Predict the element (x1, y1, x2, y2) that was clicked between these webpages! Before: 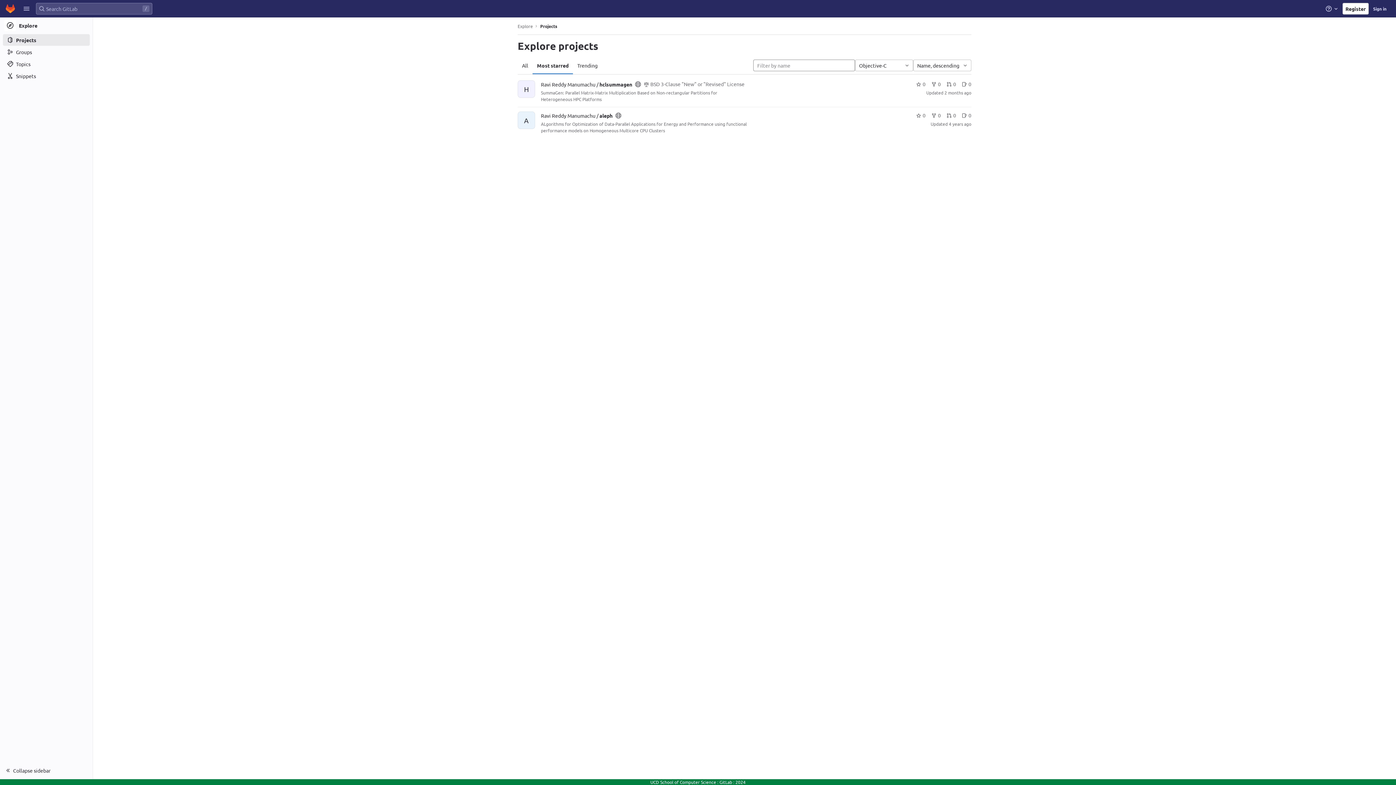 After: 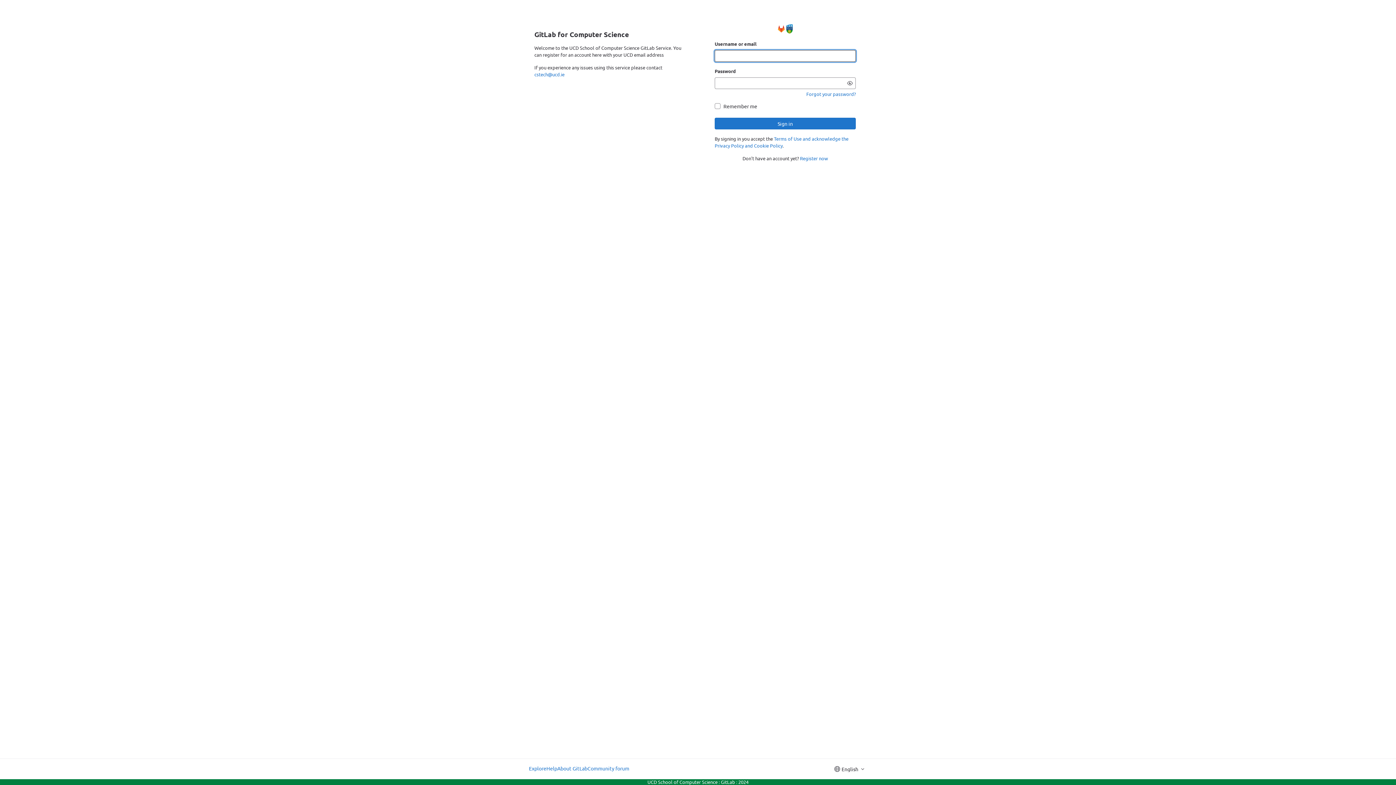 Action: label: Sign in bbox: (1370, 2, 1389, 14)